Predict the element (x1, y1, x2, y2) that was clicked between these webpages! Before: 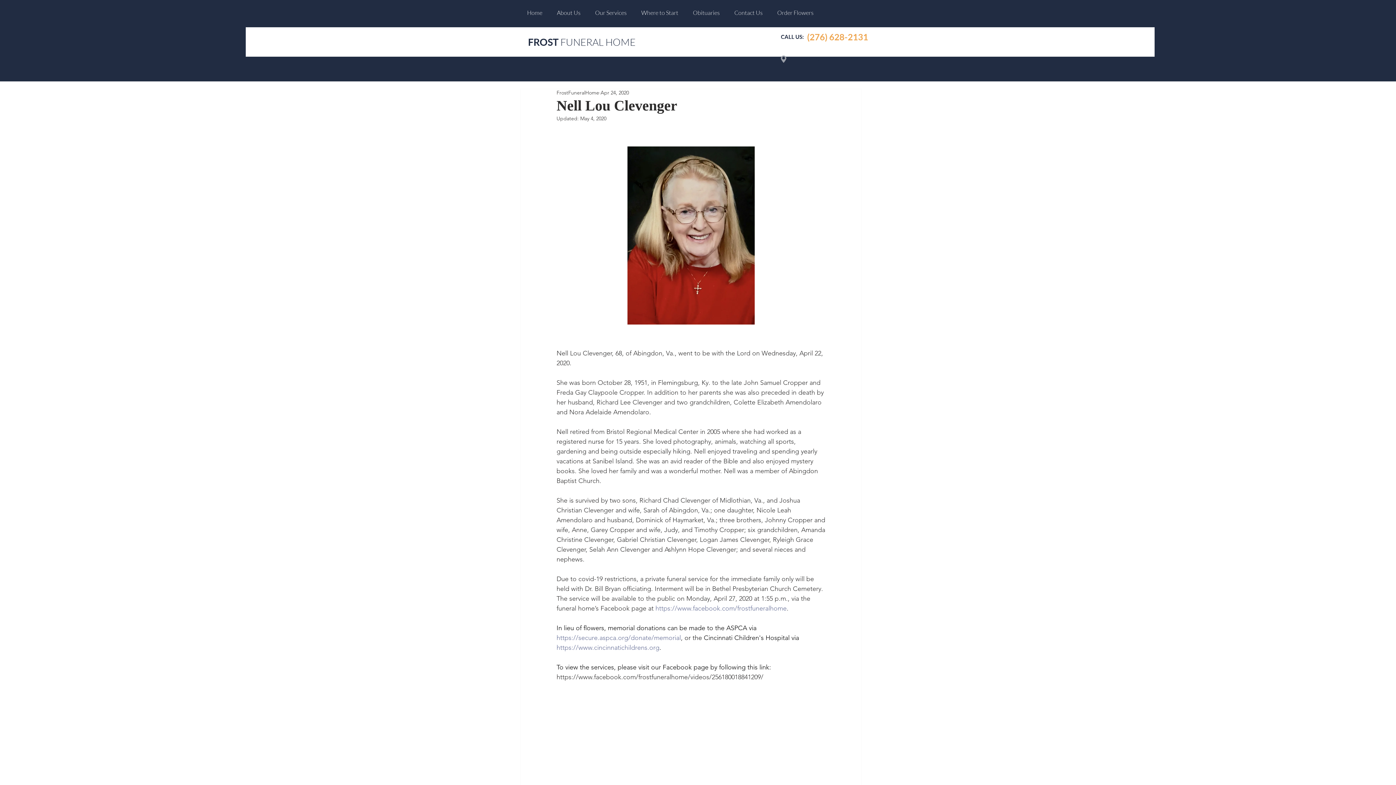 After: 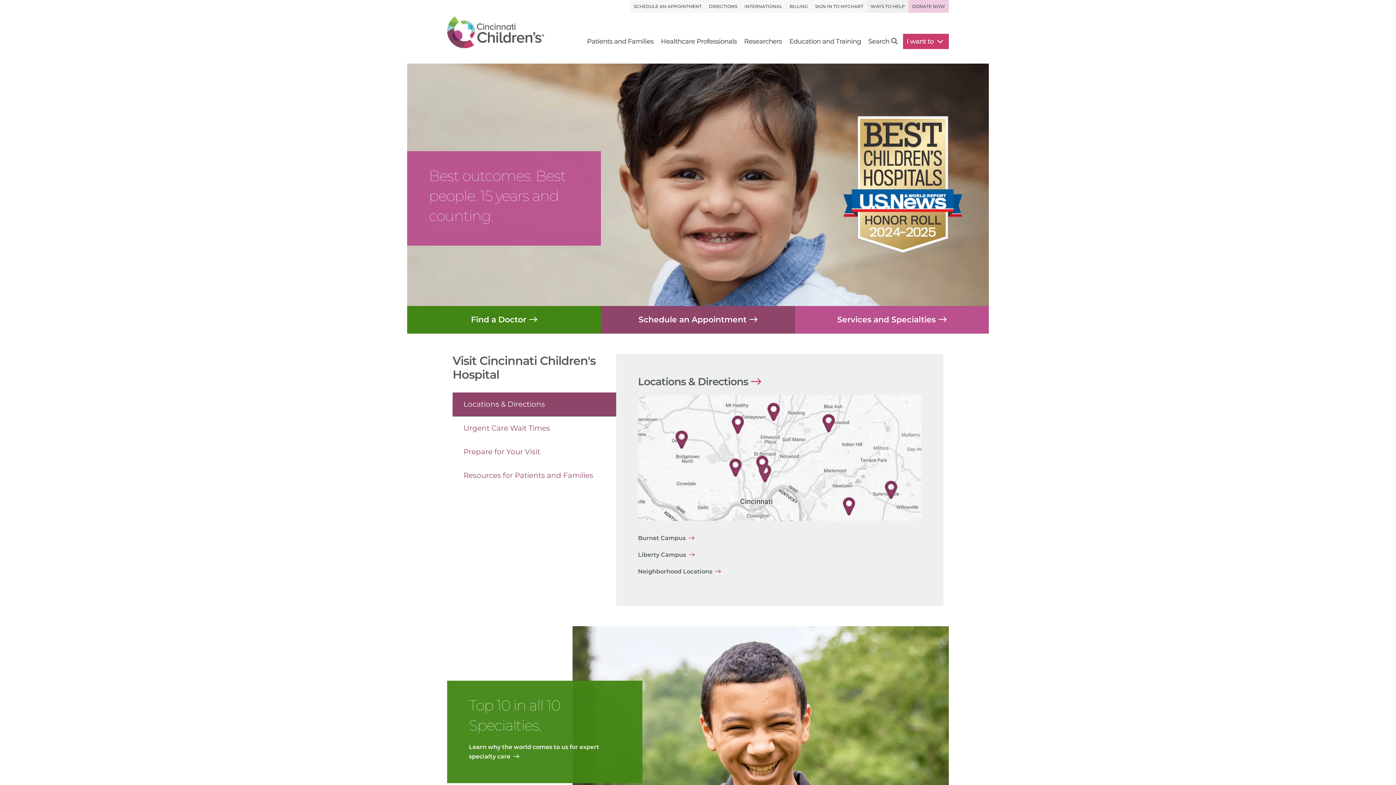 Action: bbox: (556, 644, 659, 652) label: https://www.cincinnatichildrens.org